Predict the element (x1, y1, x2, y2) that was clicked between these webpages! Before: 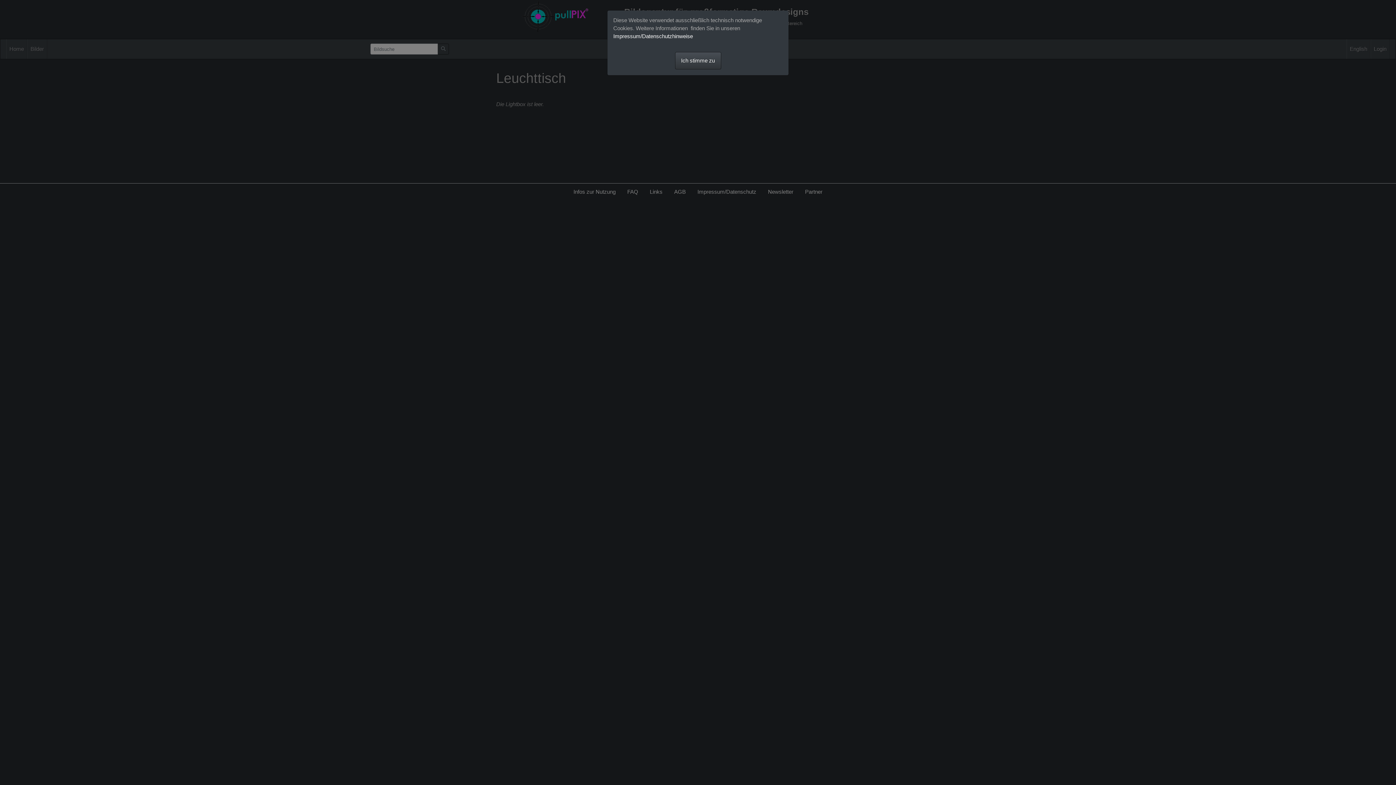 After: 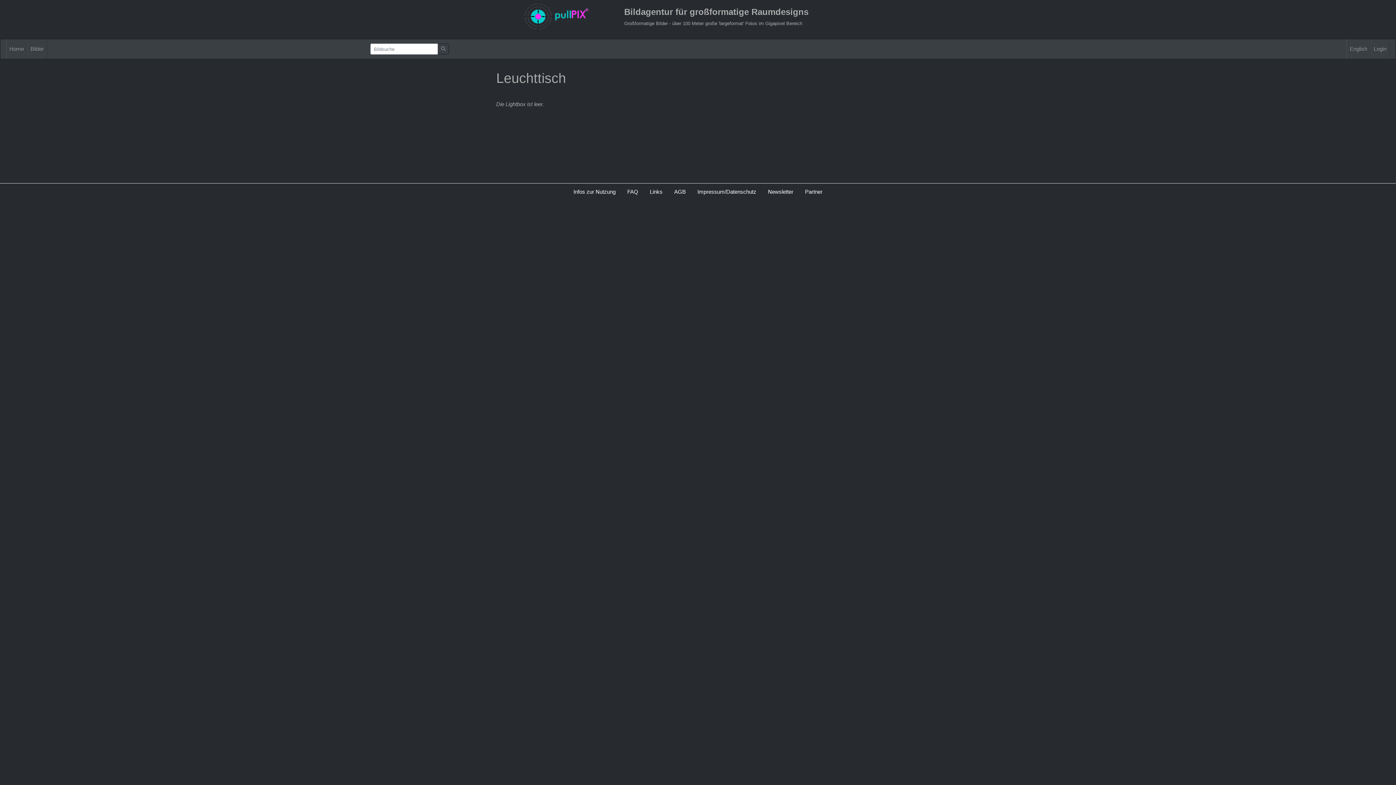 Action: label: Ich stimme zu bbox: (675, 52, 721, 69)